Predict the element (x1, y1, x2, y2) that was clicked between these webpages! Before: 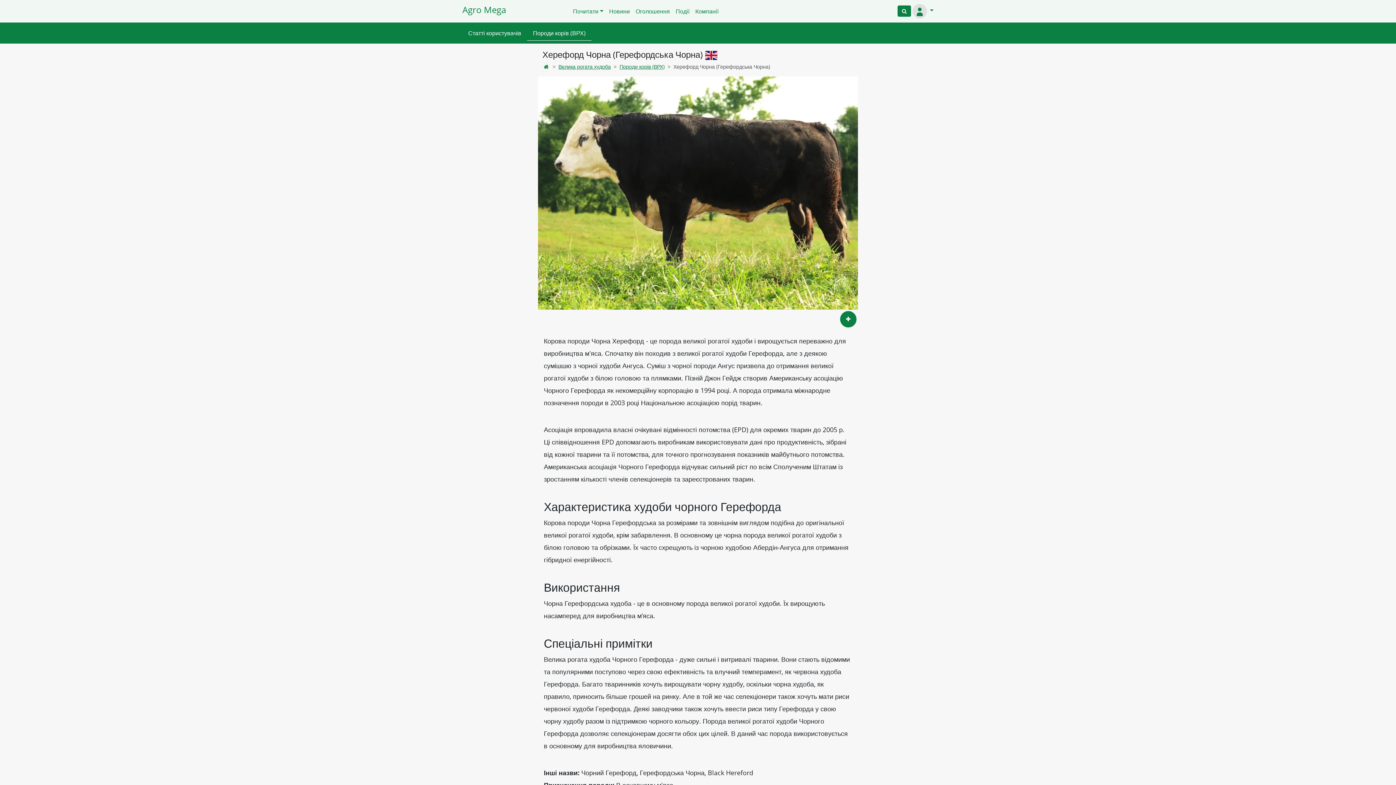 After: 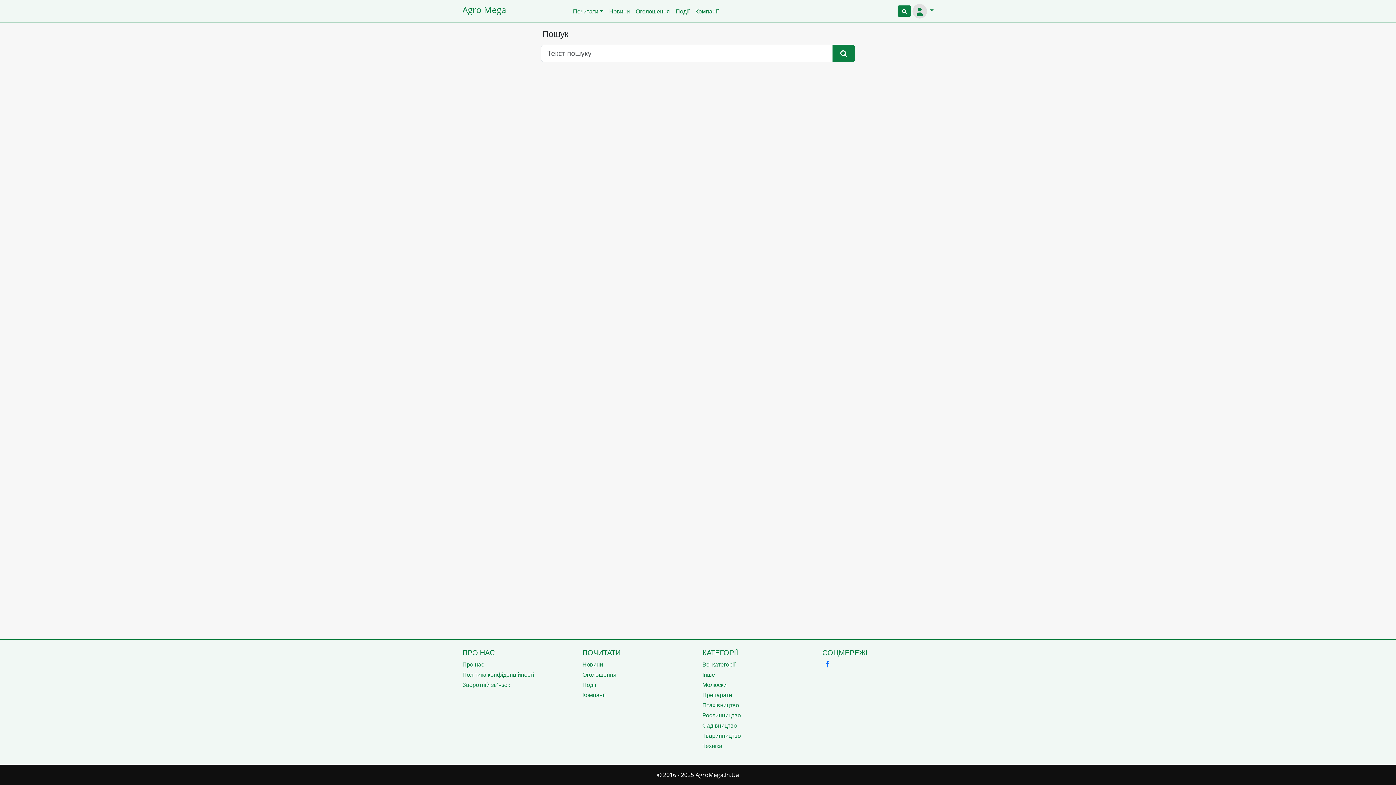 Action: bbox: (897, 5, 911, 16)